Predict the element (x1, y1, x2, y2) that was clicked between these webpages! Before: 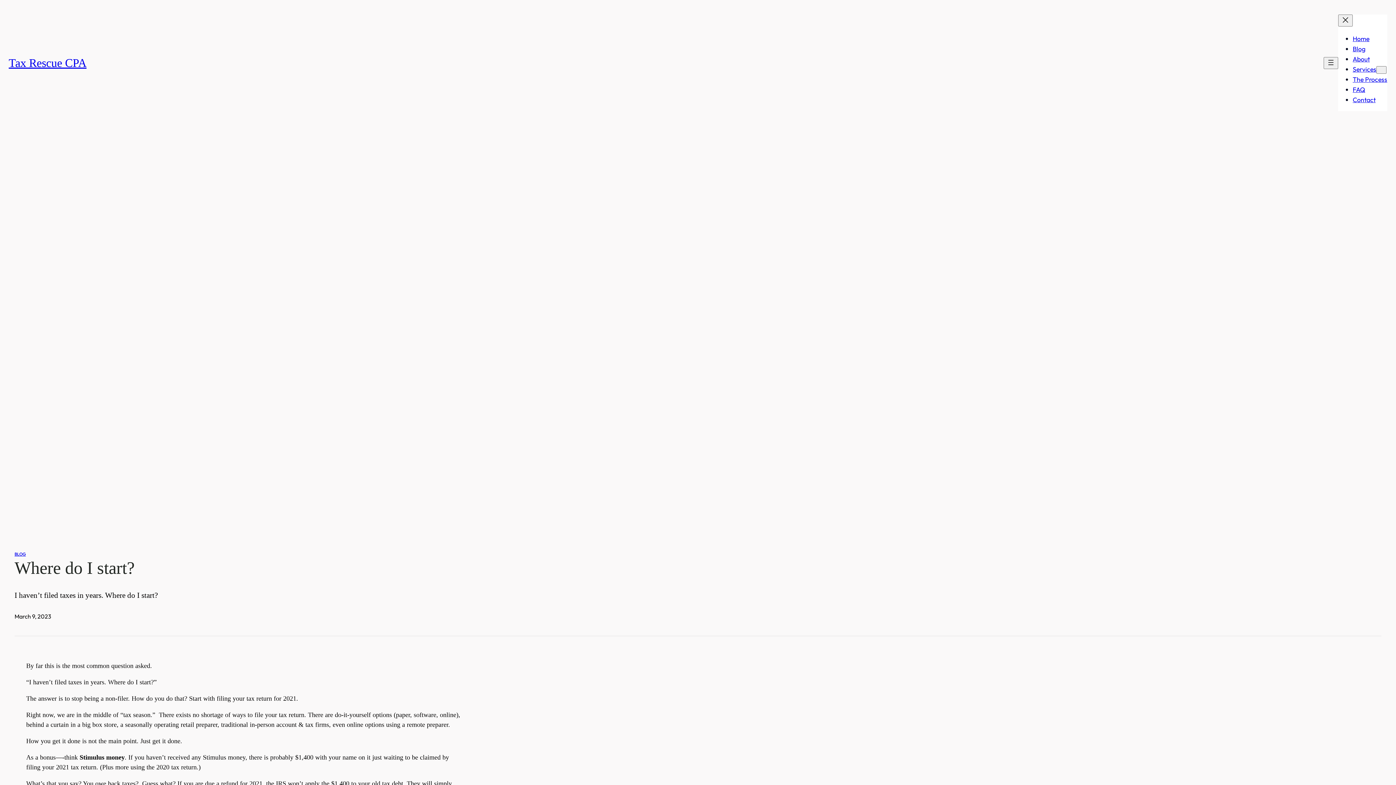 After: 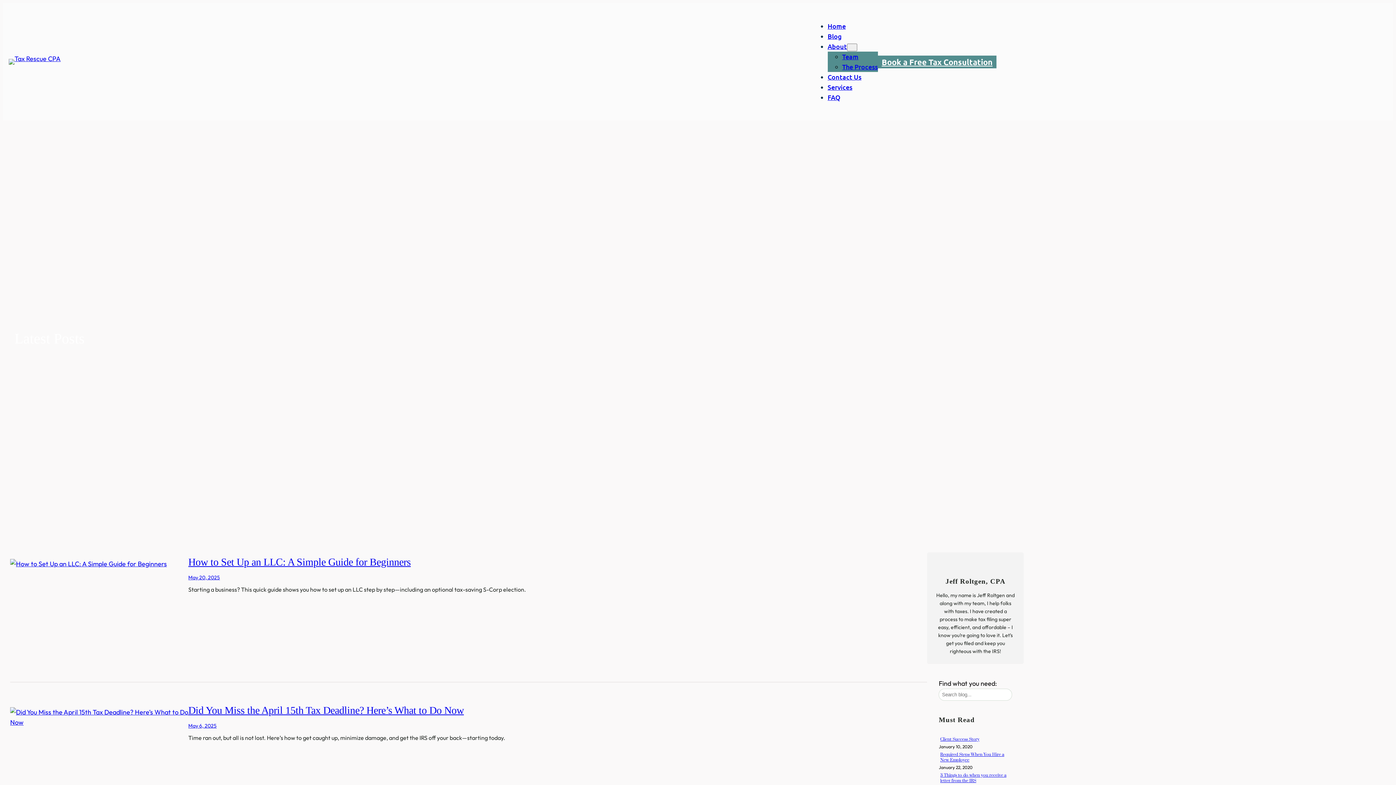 Action: bbox: (1353, 44, 1365, 52) label: Blog